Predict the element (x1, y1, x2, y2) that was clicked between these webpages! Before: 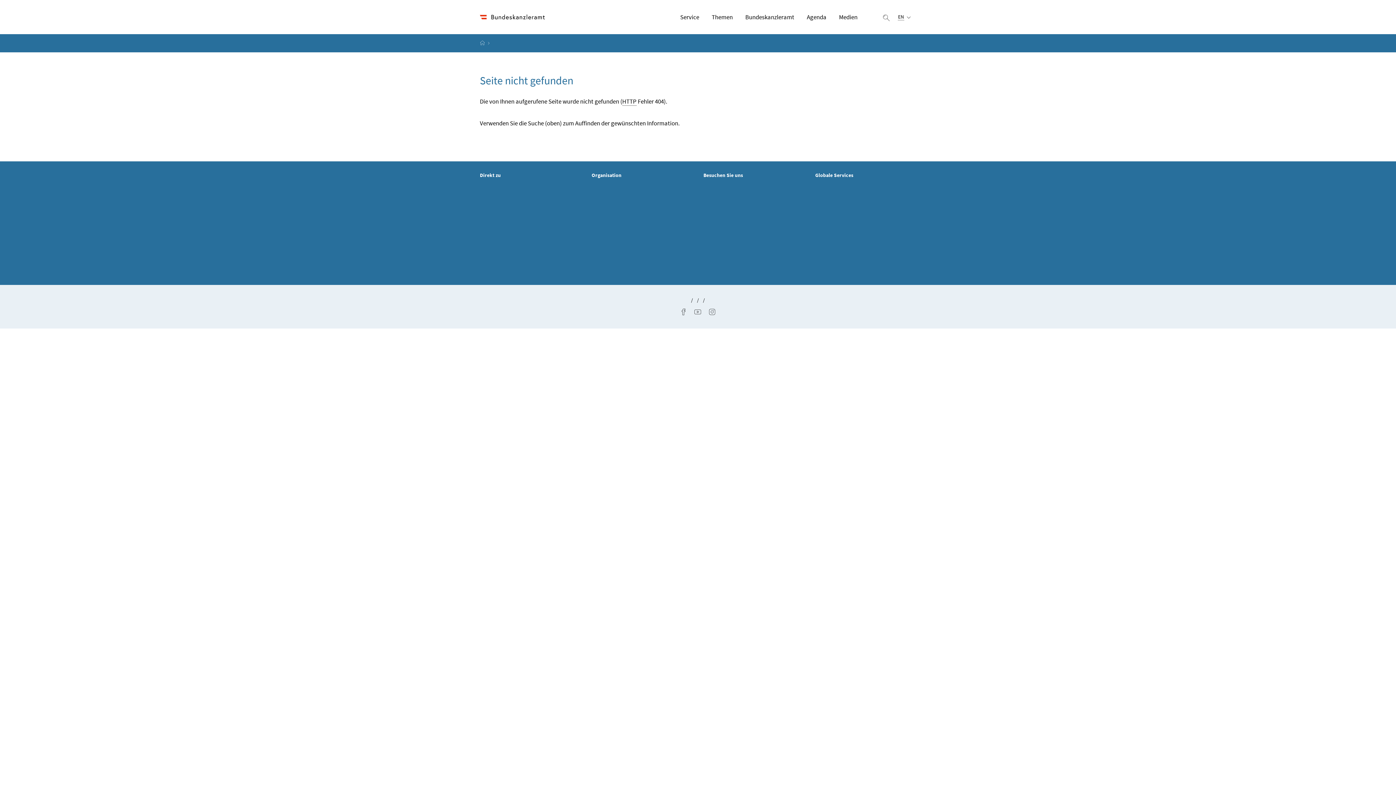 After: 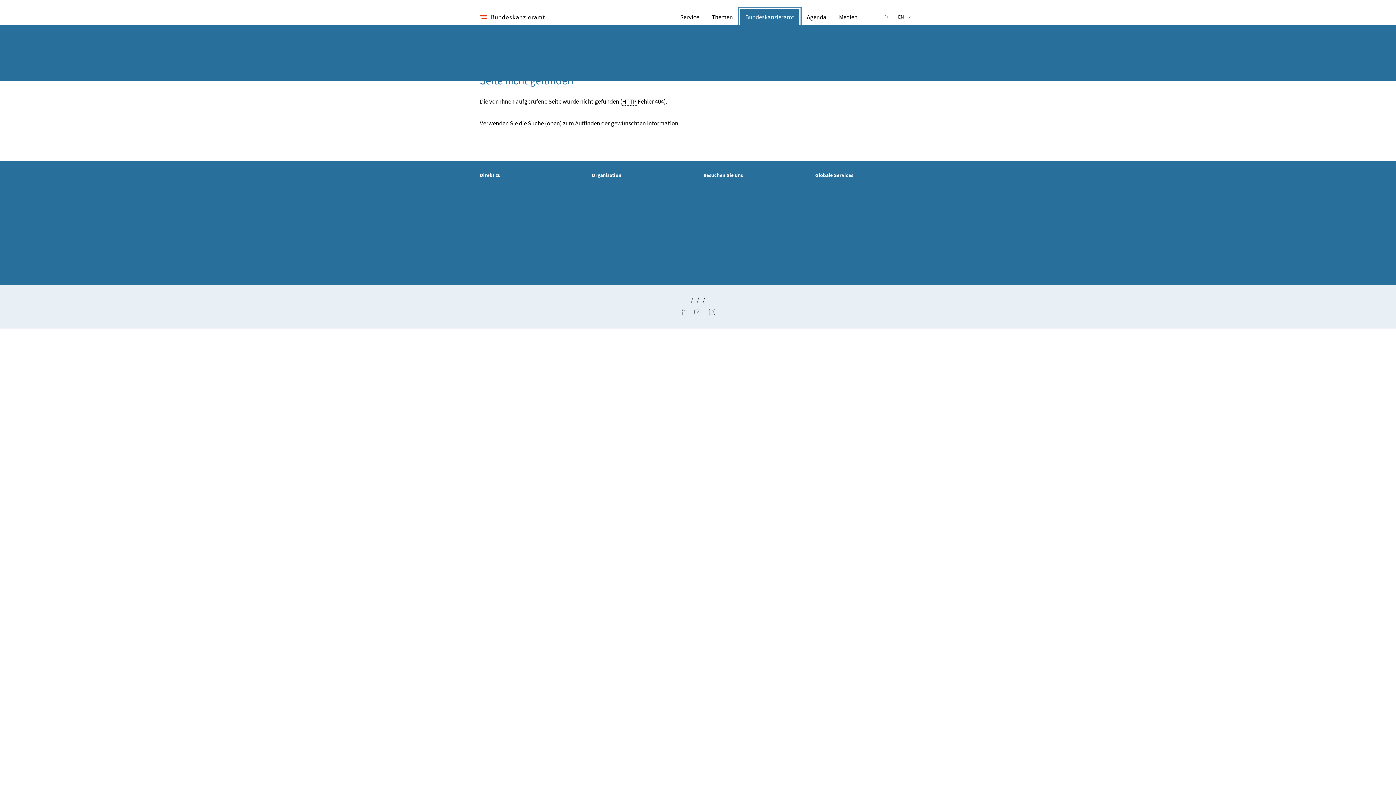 Action: label: Bundeskanzleramt bbox: (740, 9, 799, 25)